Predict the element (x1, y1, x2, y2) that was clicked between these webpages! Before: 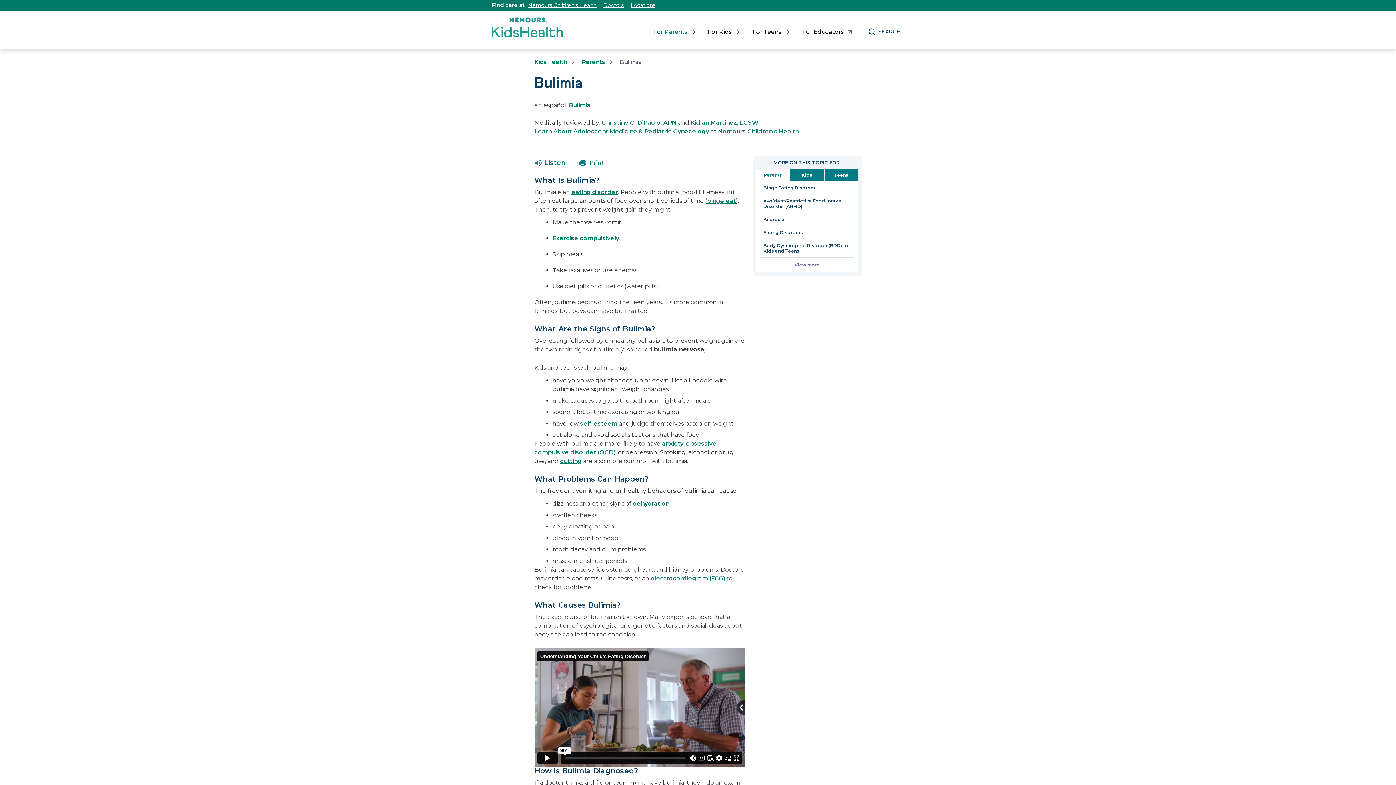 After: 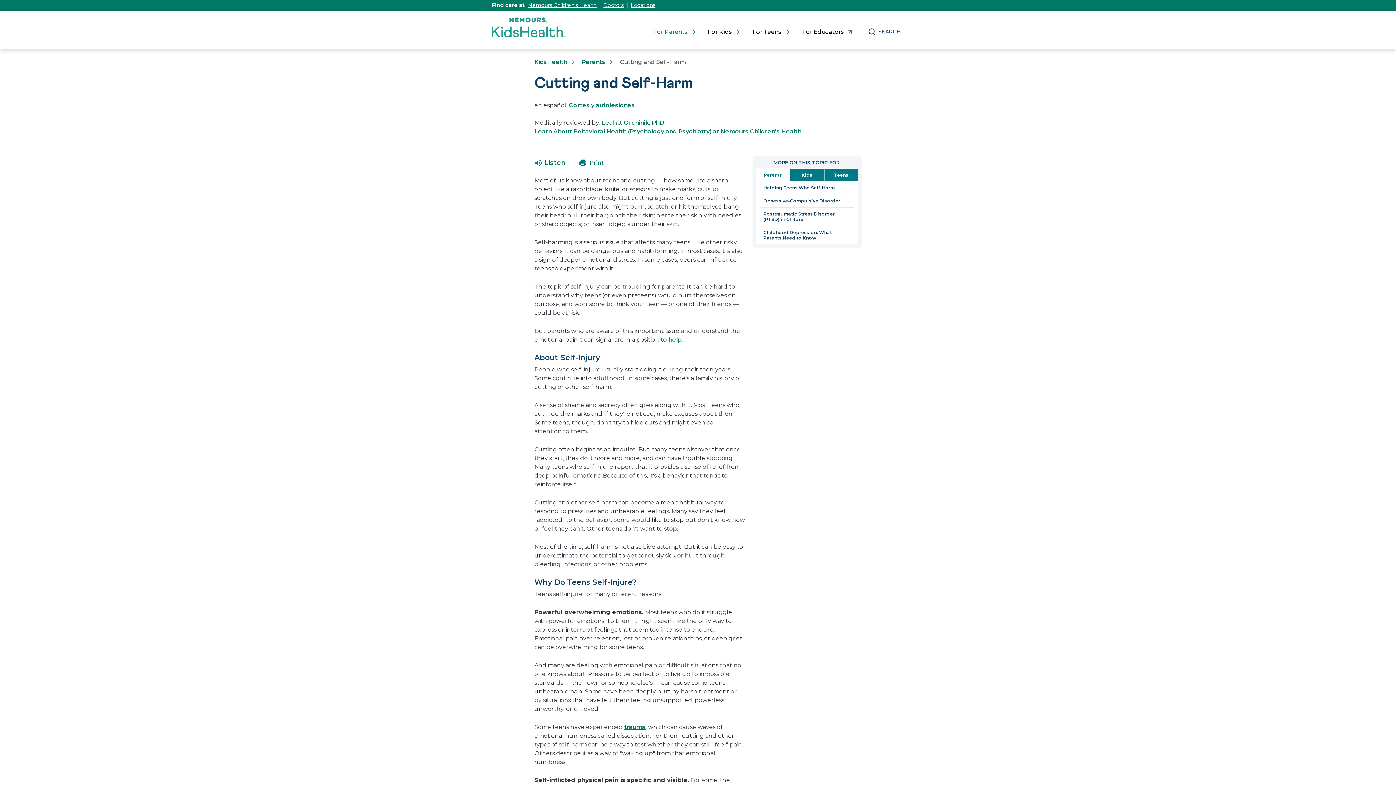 Action: label: cutting bbox: (560, 457, 581, 464)